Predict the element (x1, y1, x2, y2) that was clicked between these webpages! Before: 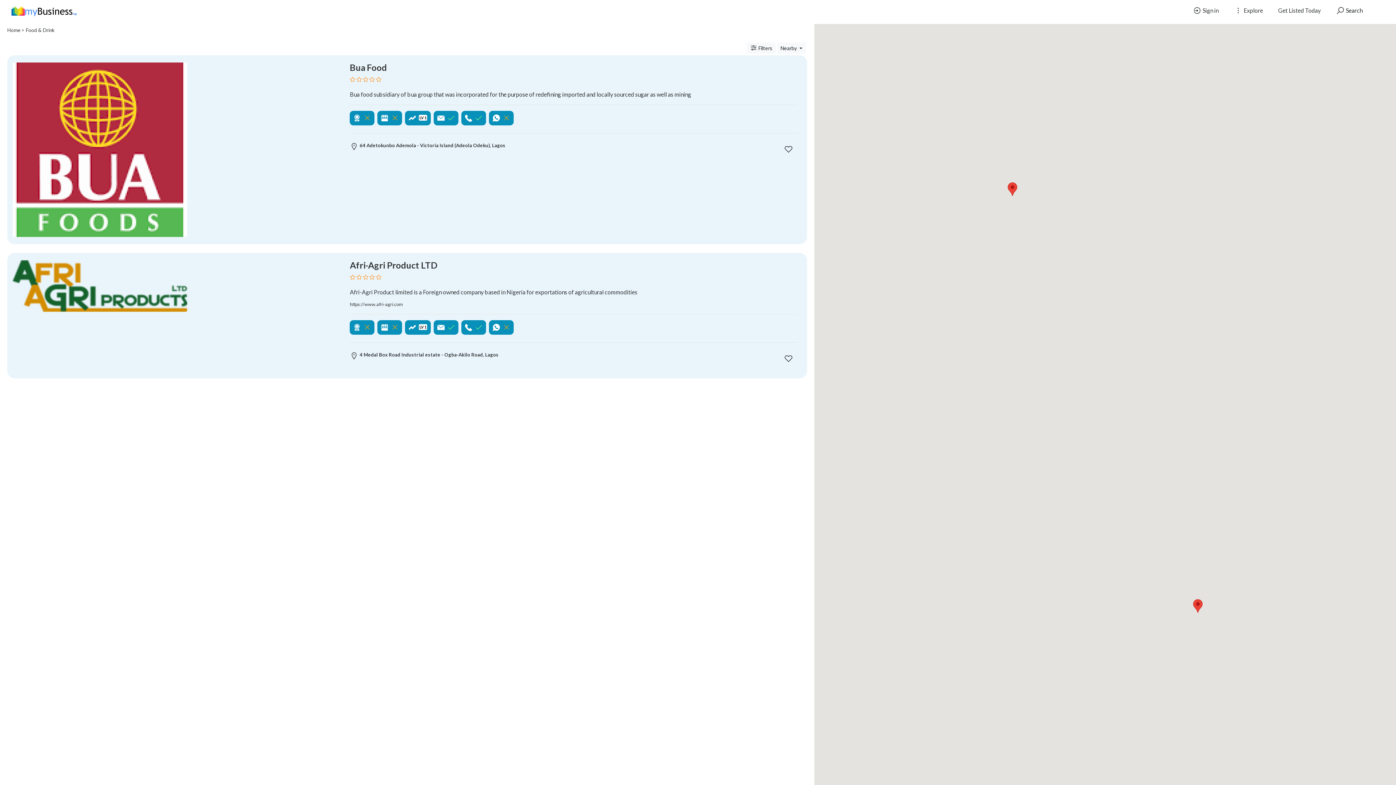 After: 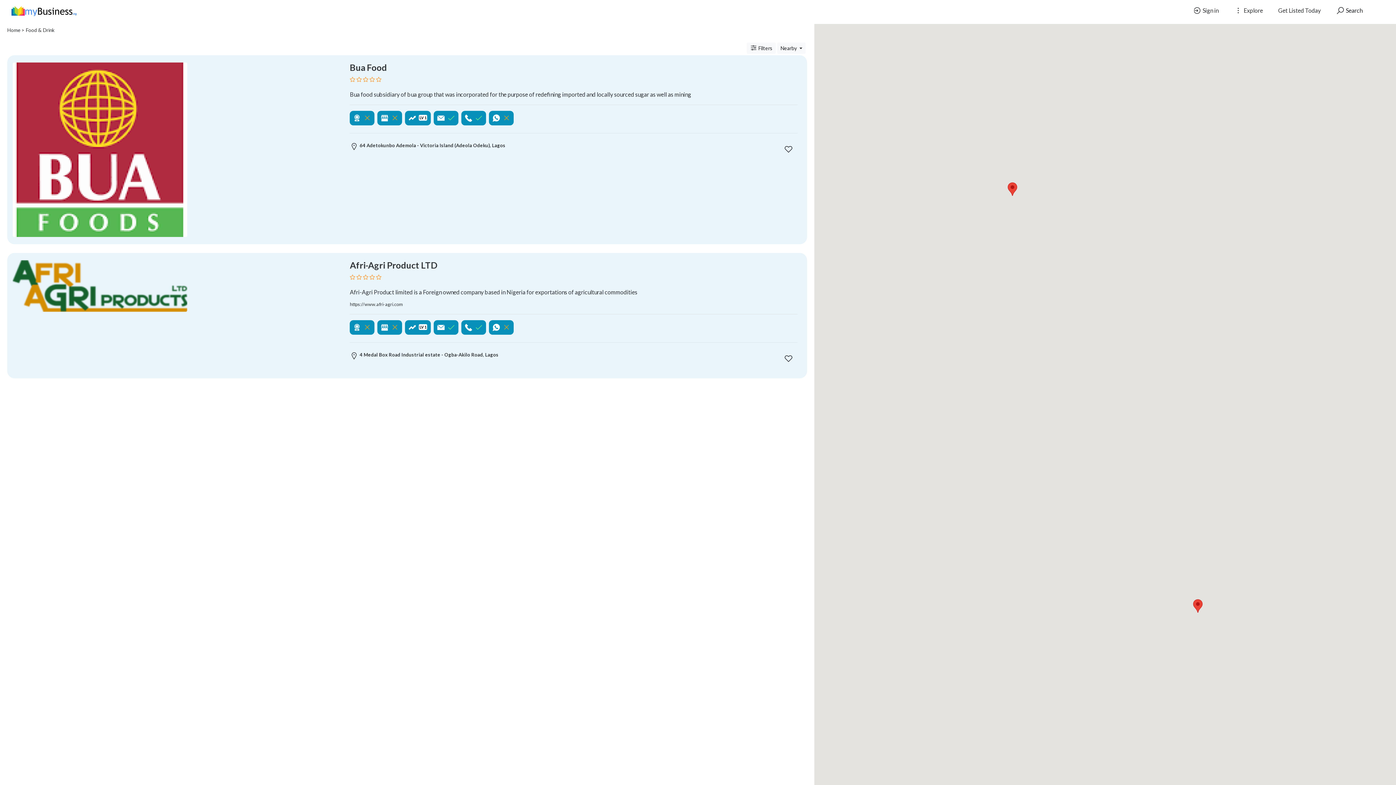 Action: bbox: (377, 111, 402, 125) label:     